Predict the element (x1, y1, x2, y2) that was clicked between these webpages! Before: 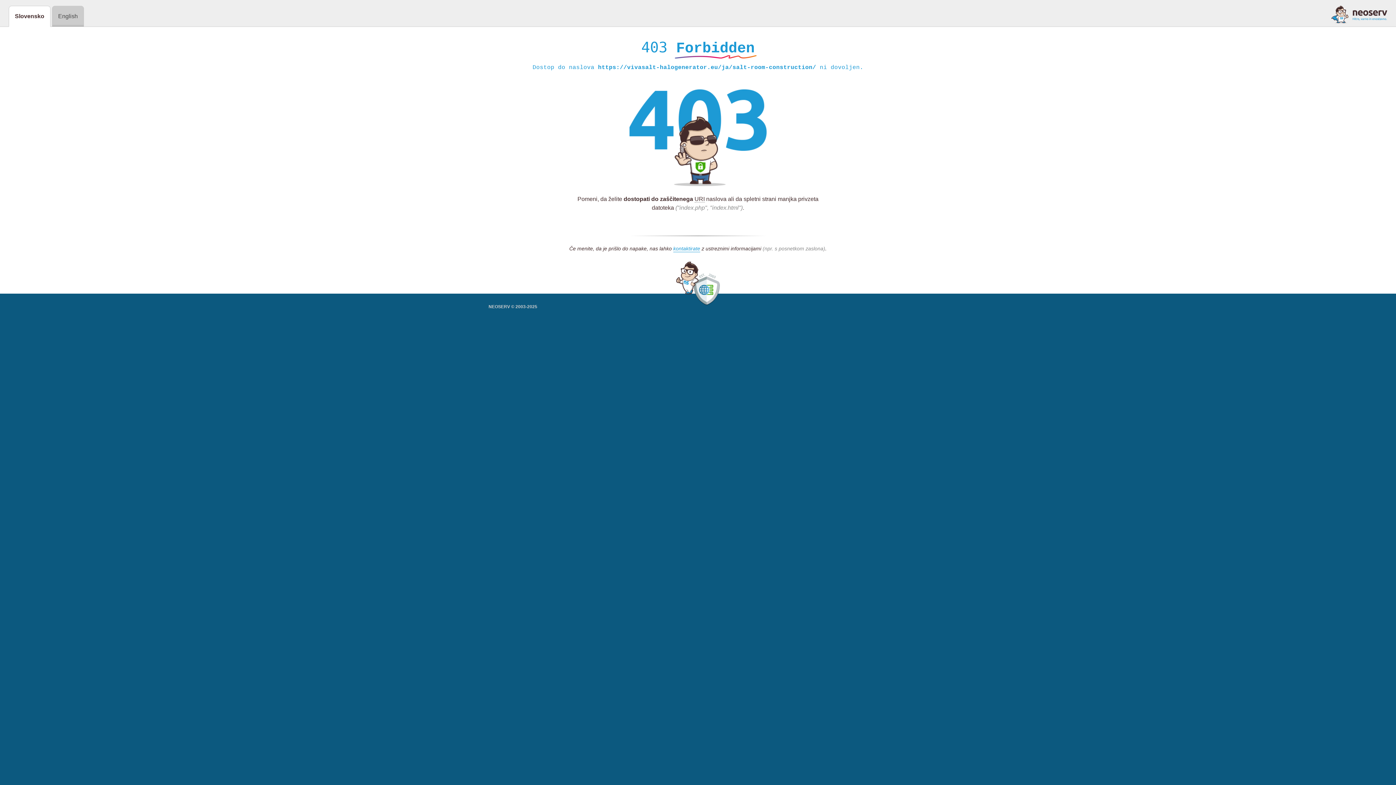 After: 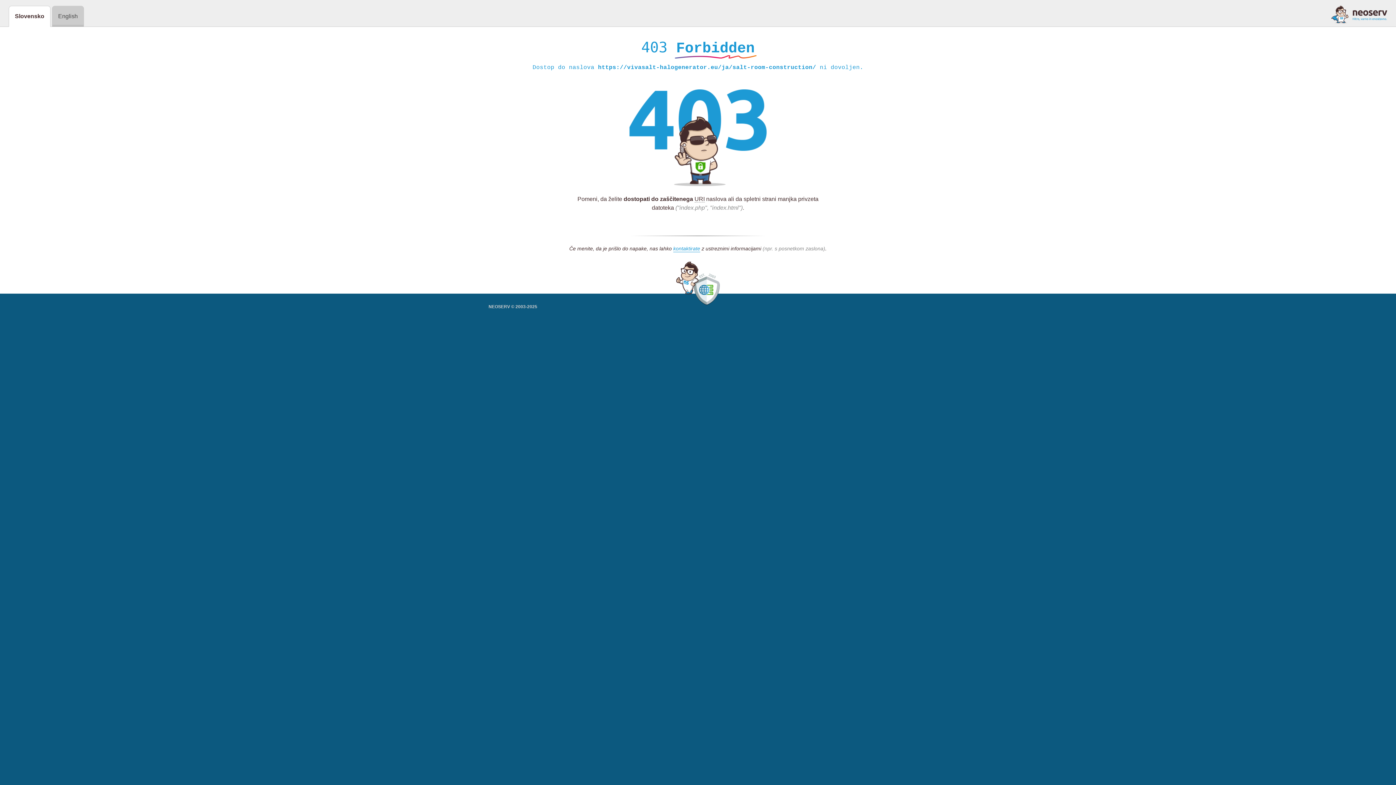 Action: bbox: (1331, 5, 1387, 23)